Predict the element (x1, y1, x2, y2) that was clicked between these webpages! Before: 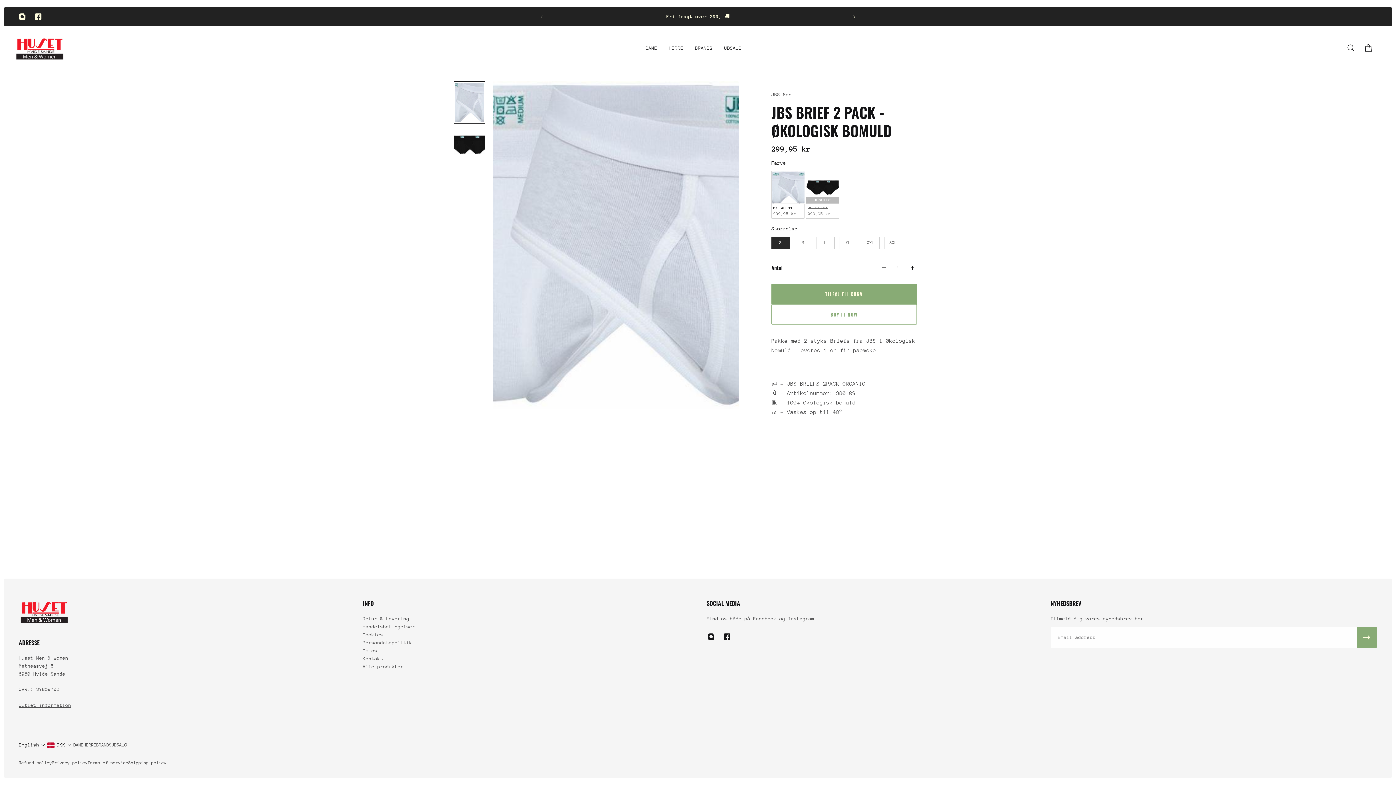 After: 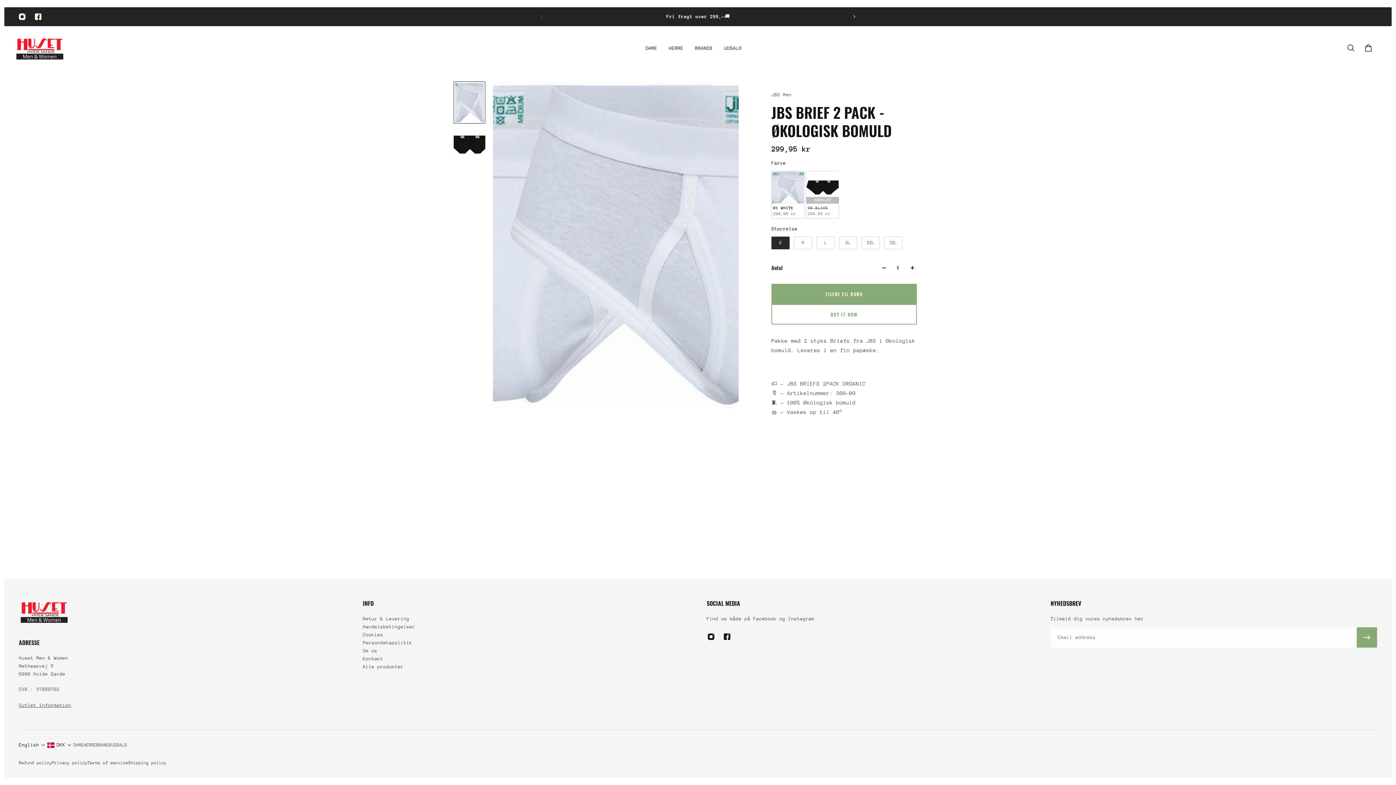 Action: label: BUY IT NOW bbox: (771, 304, 917, 324)